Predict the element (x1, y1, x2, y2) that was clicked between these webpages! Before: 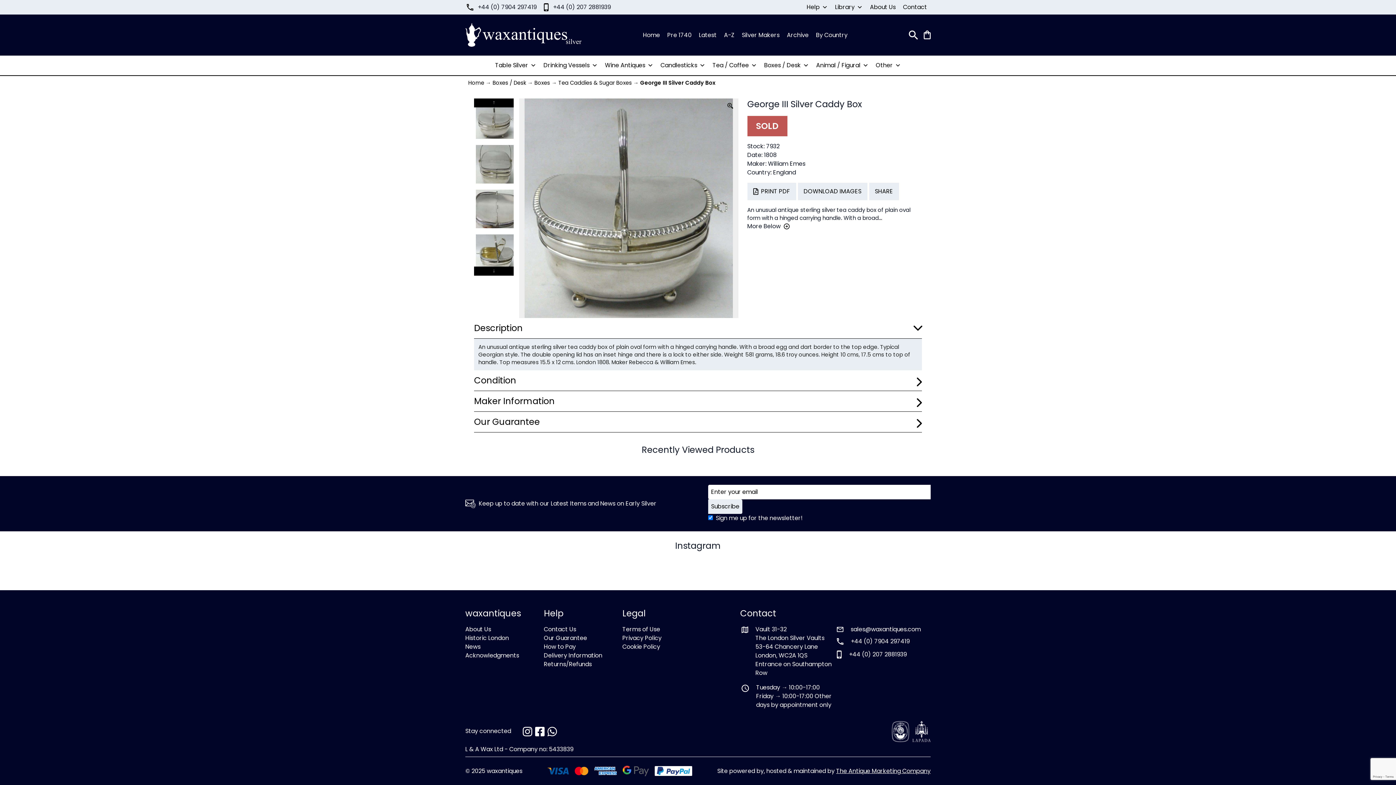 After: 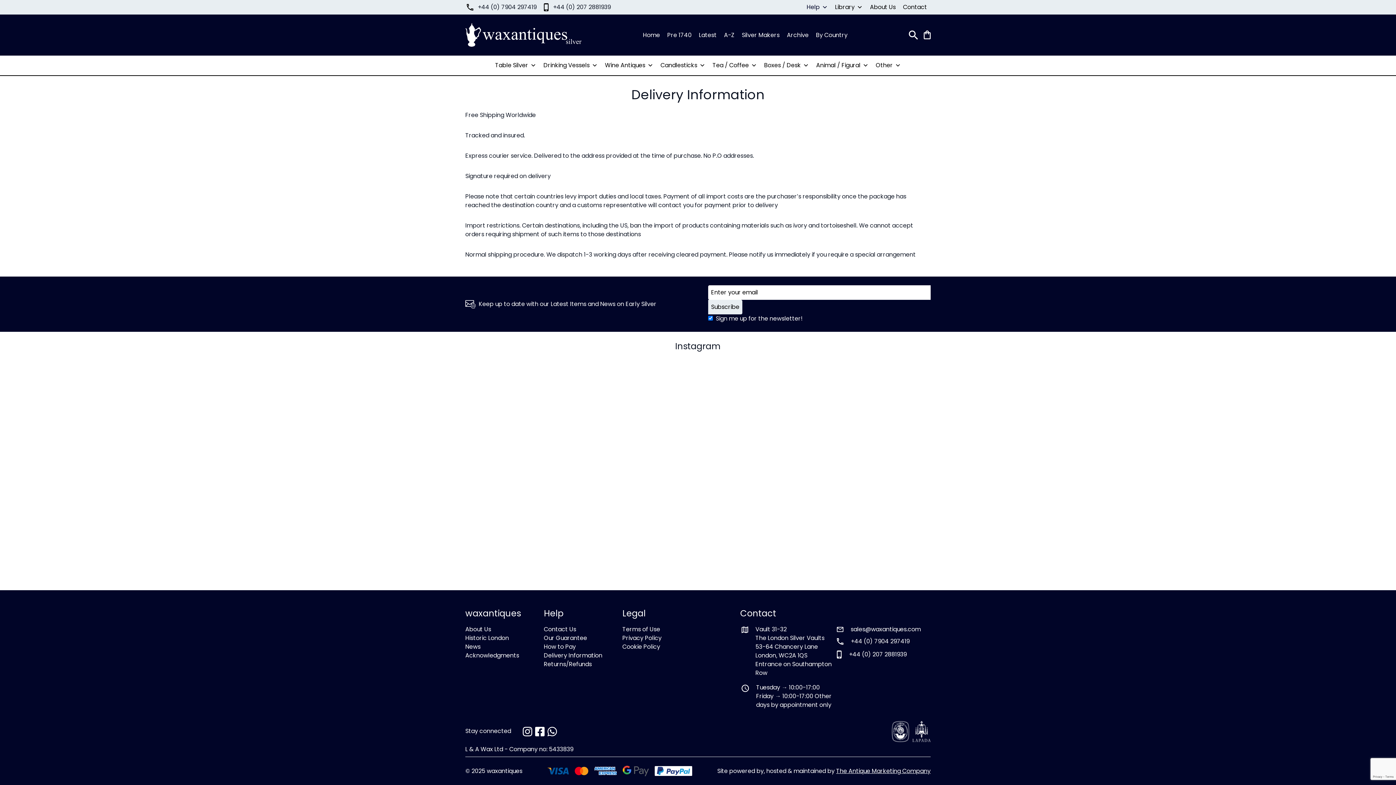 Action: bbox: (544, 651, 602, 660) label: Delivery Information